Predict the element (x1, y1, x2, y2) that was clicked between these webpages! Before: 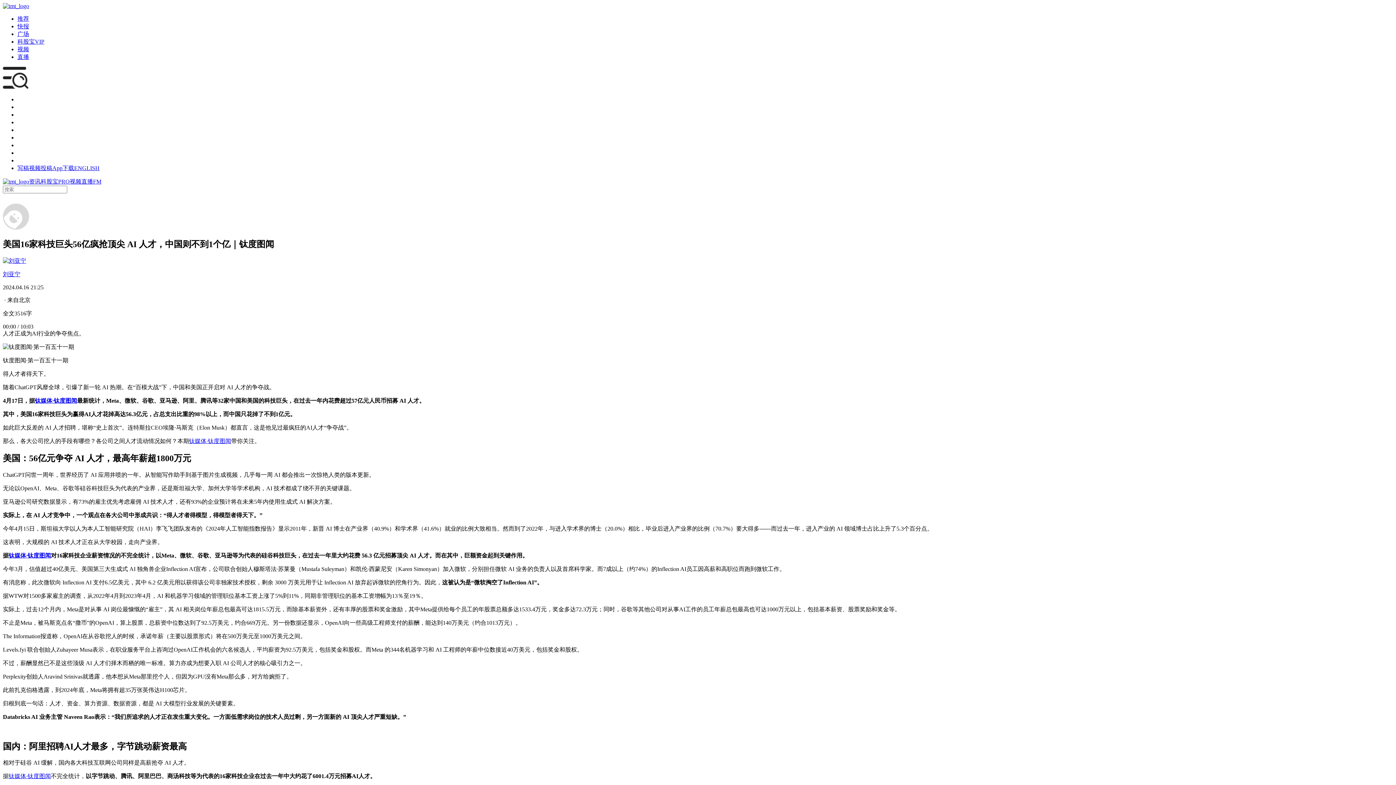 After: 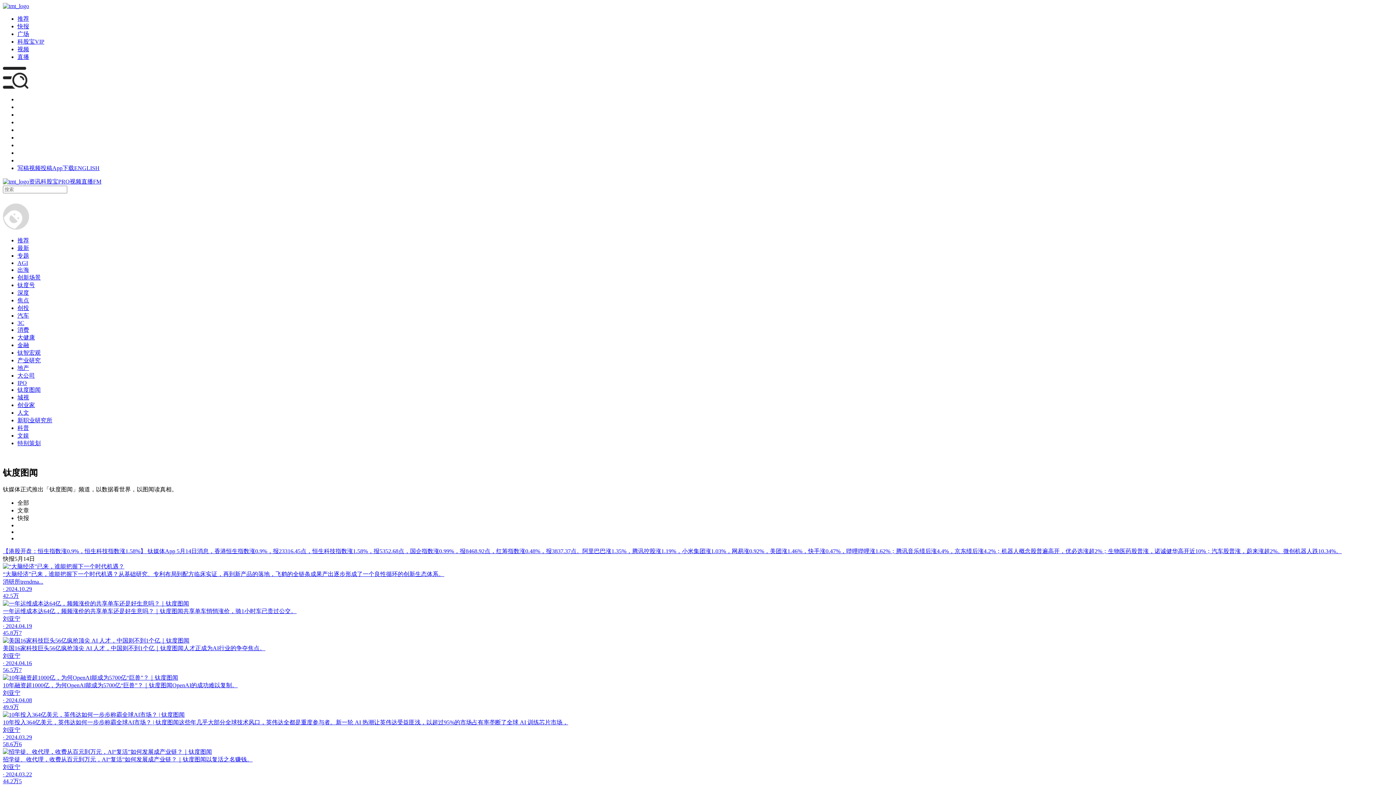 Action: label: 钛媒体·钛度图闻 bbox: (34, 397, 77, 403)